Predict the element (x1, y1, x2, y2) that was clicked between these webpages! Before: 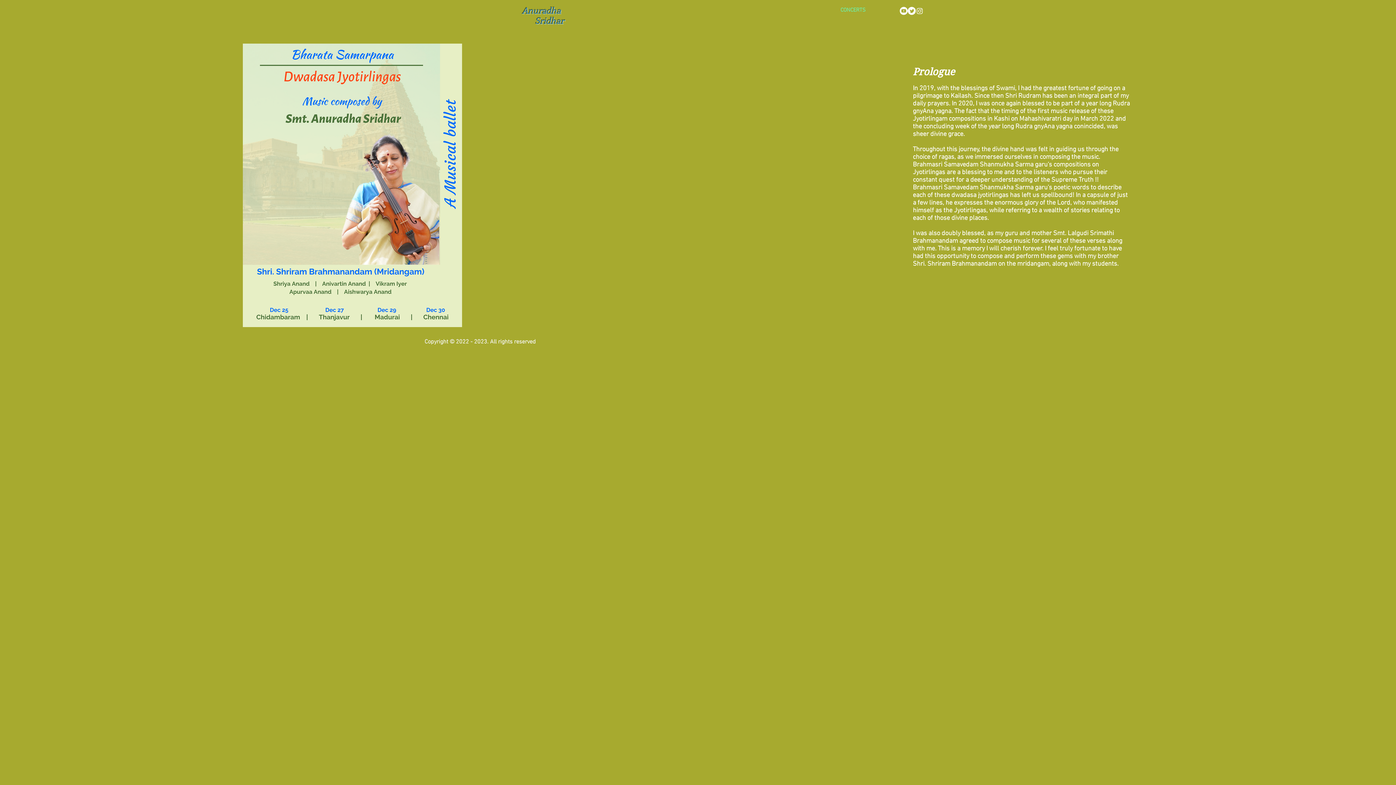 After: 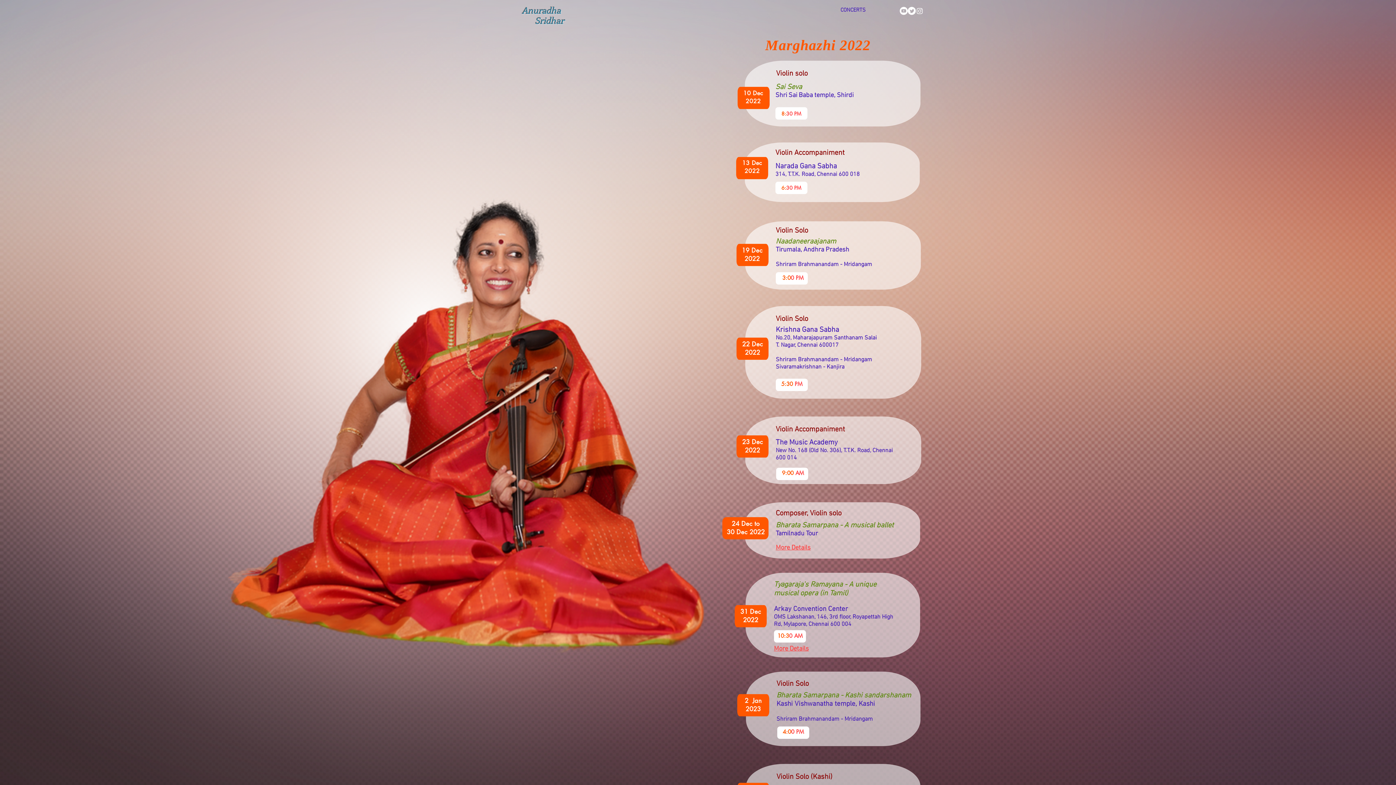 Action: bbox: (834, 5, 871, 14) label: CONCERTS